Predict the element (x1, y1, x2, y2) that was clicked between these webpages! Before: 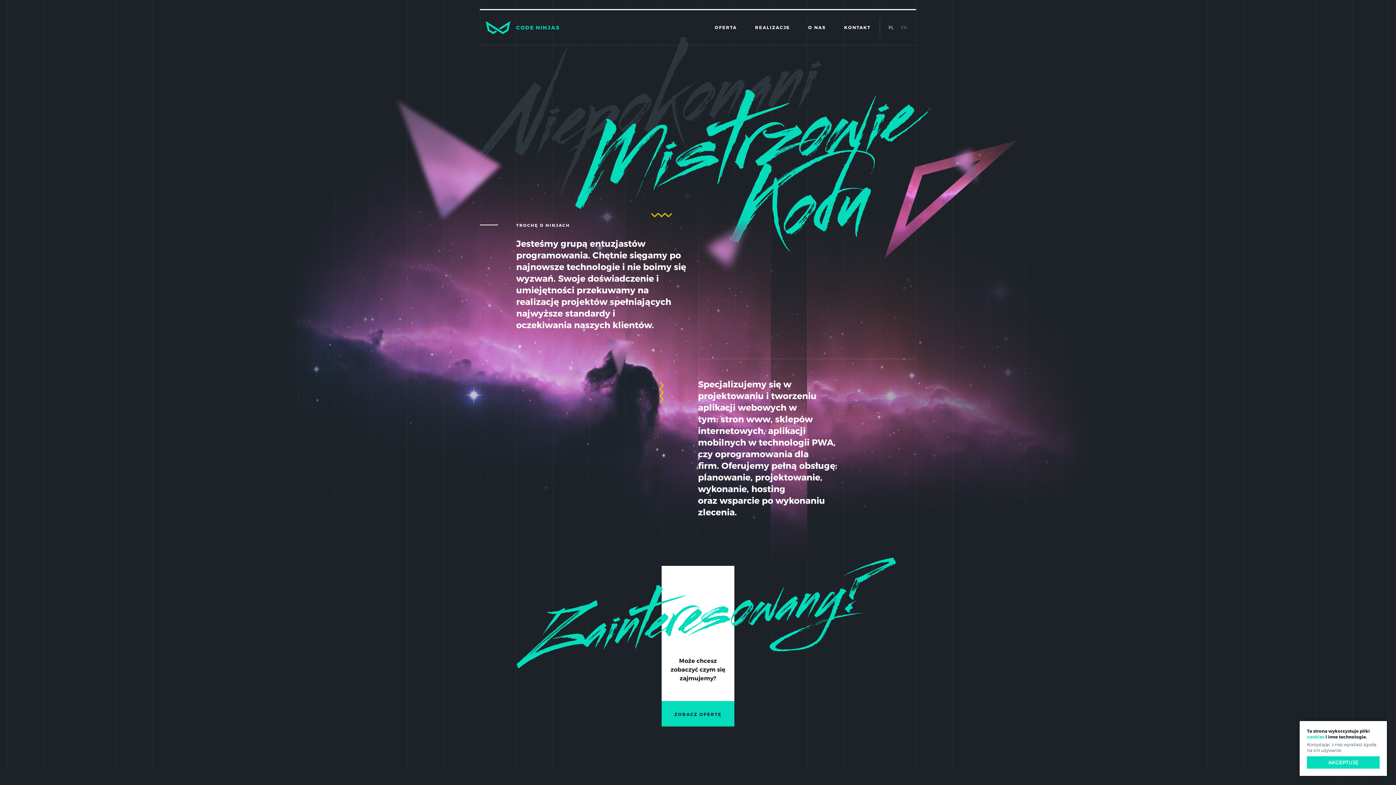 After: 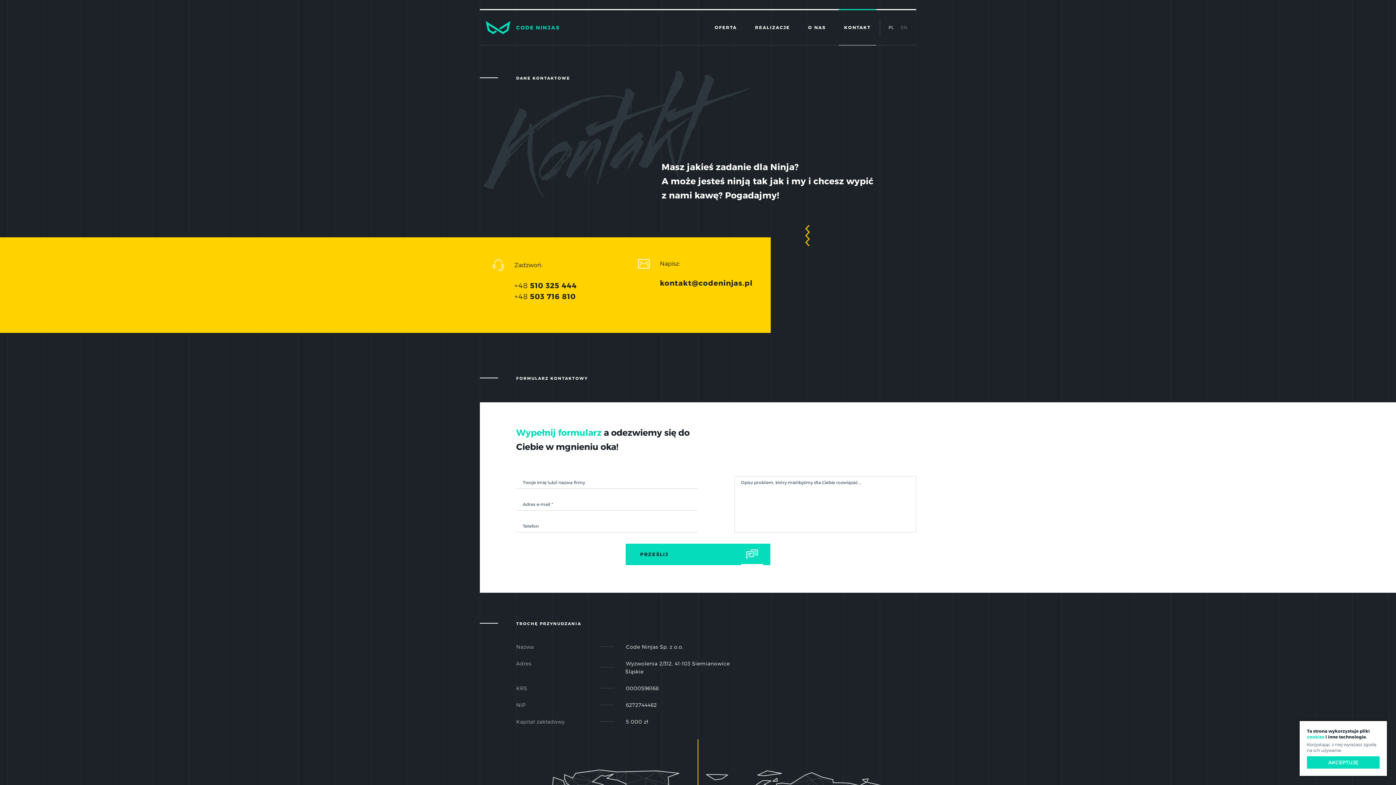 Action: bbox: (838, 10, 876, 45) label: KONTAKT